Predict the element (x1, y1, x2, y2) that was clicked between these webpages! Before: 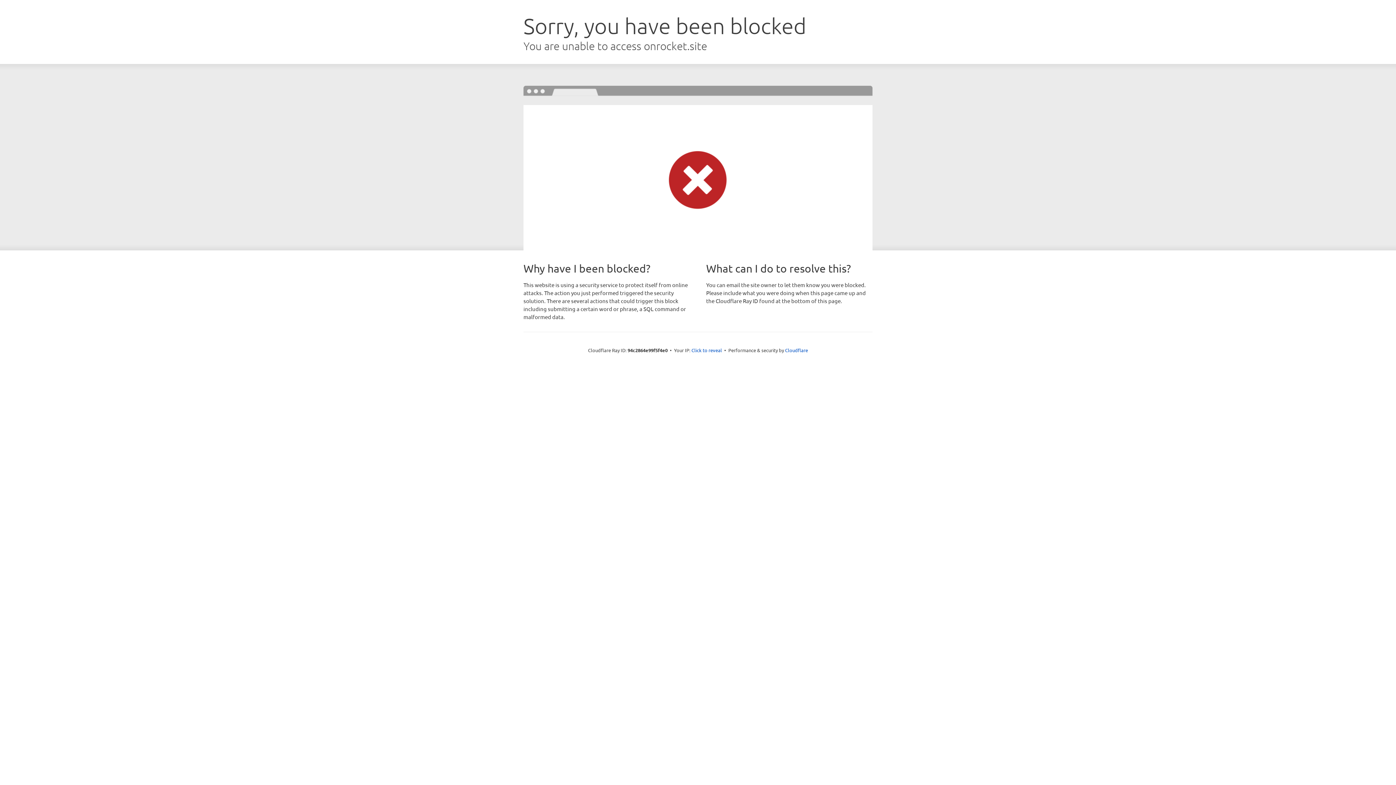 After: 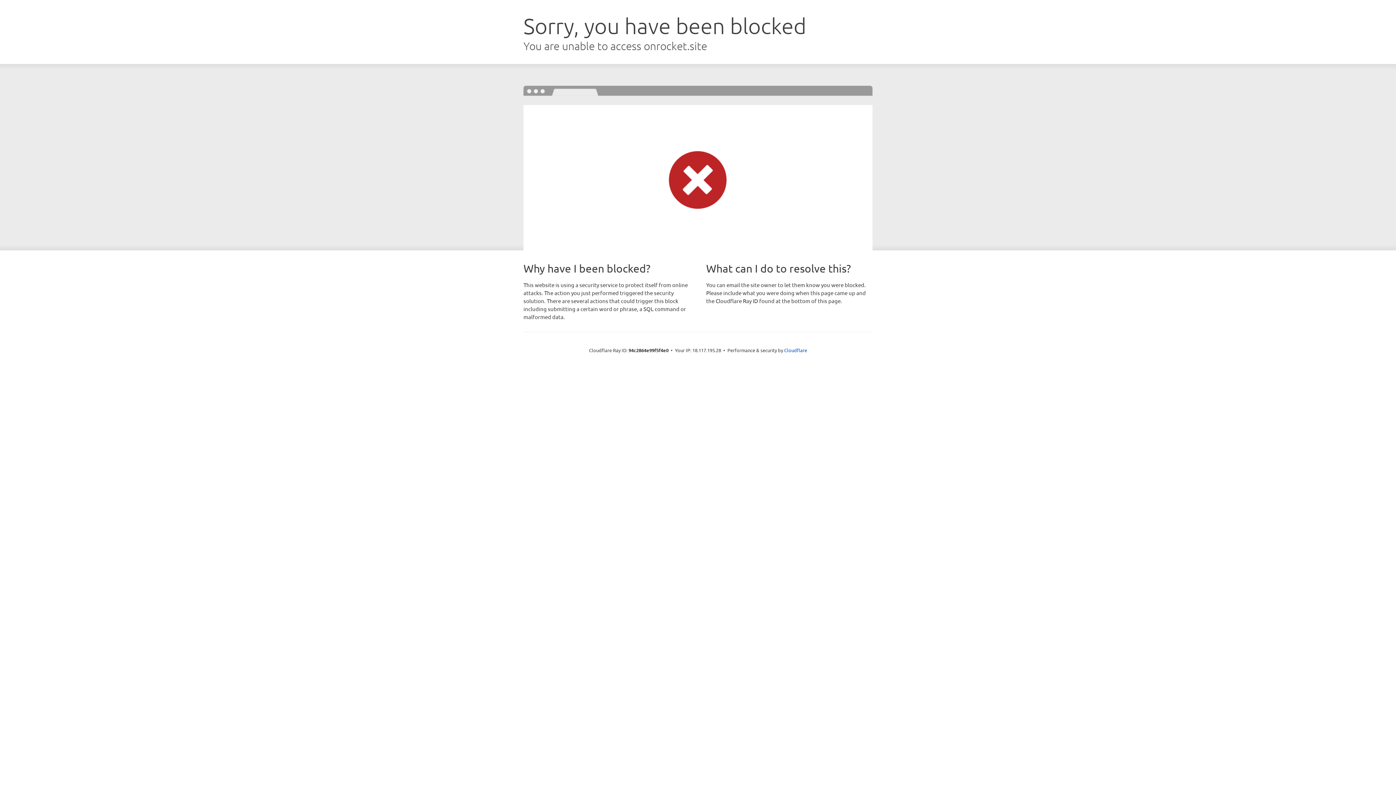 Action: label: Click to reveal bbox: (691, 346, 722, 353)